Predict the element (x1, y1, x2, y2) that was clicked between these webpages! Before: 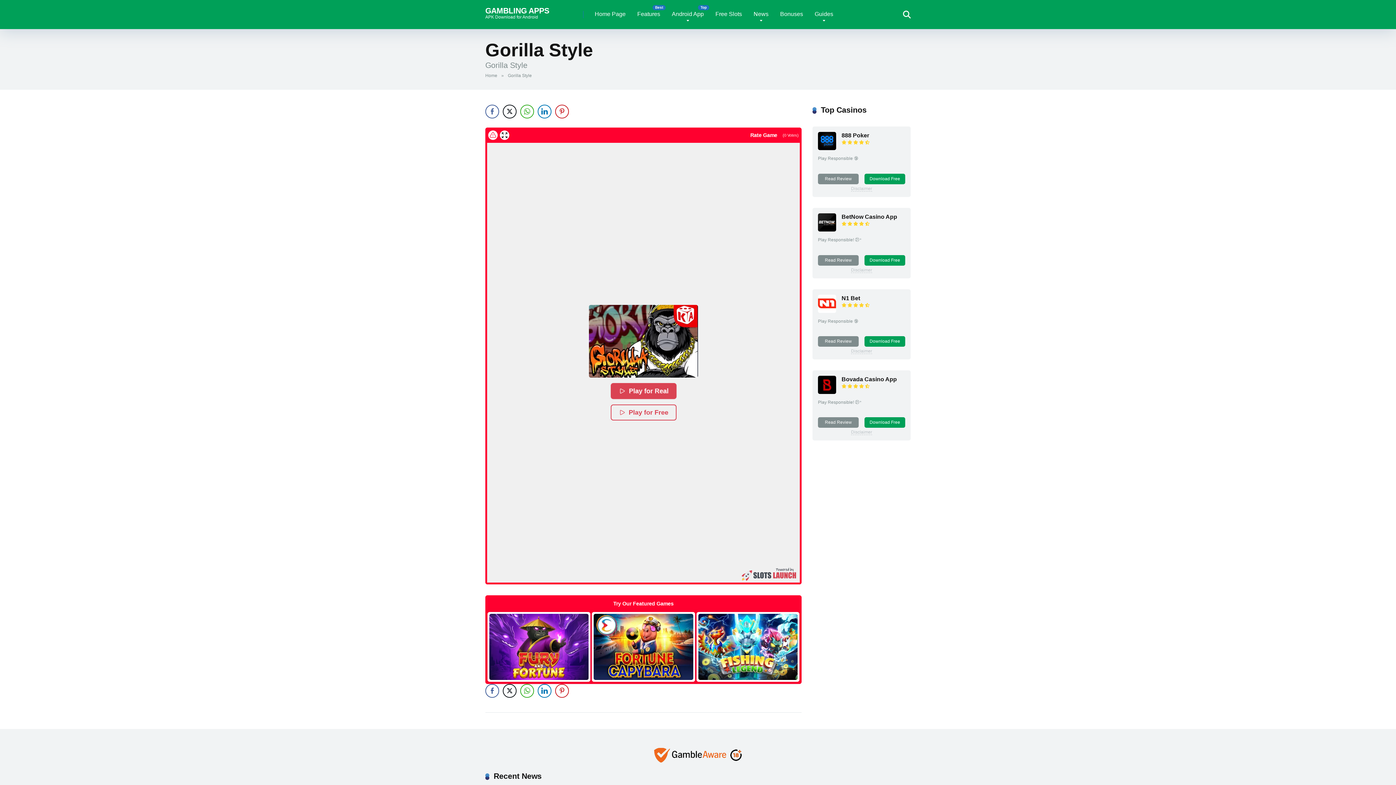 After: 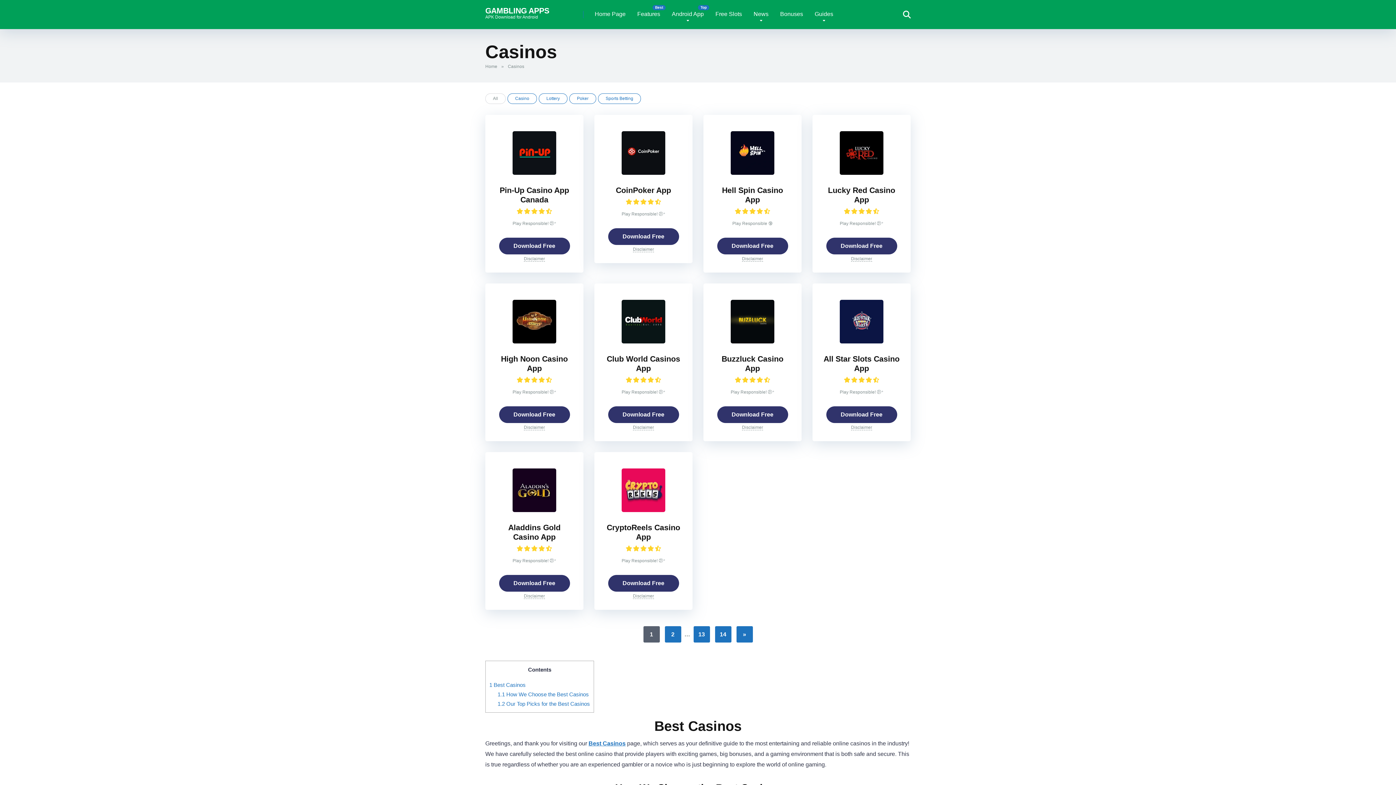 Action: label: Android App bbox: (666, 0, 709, 29)